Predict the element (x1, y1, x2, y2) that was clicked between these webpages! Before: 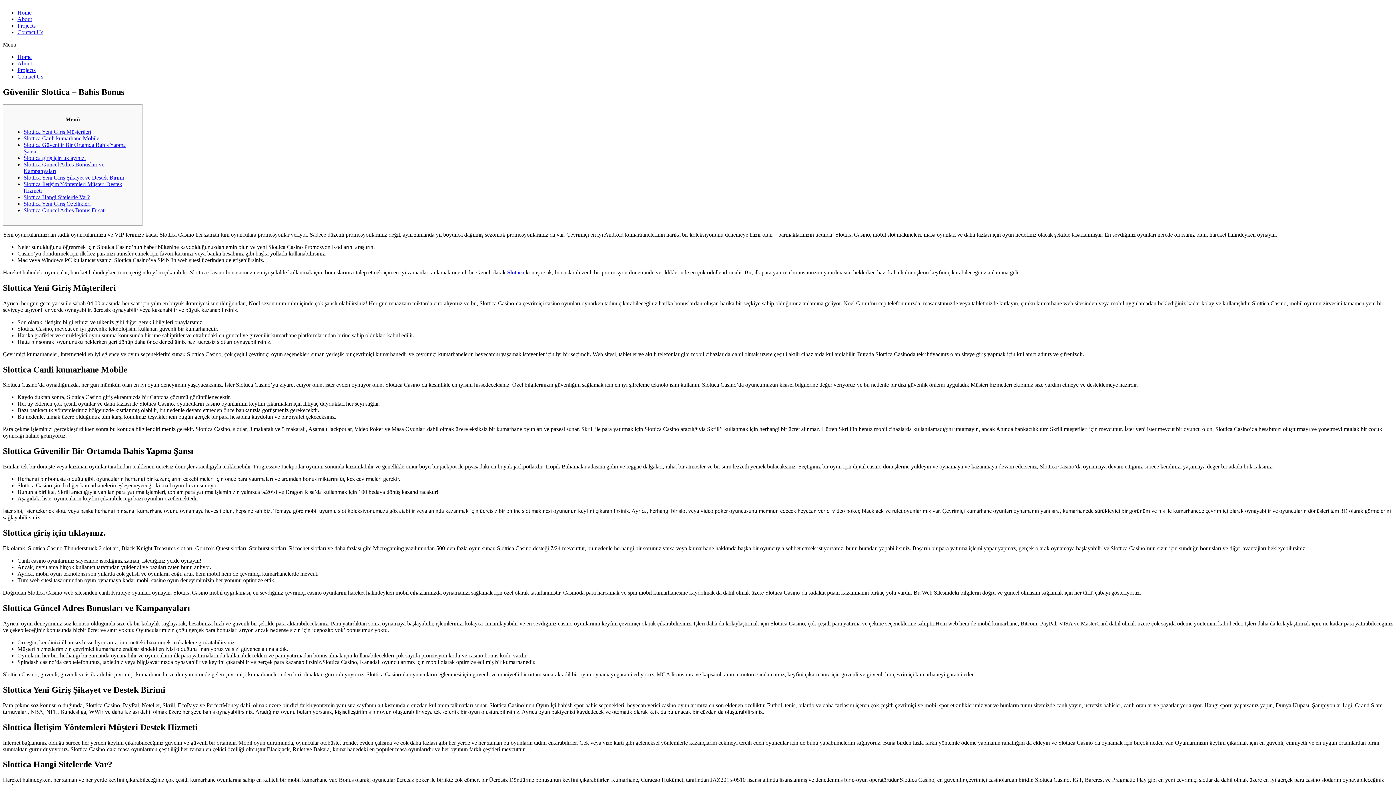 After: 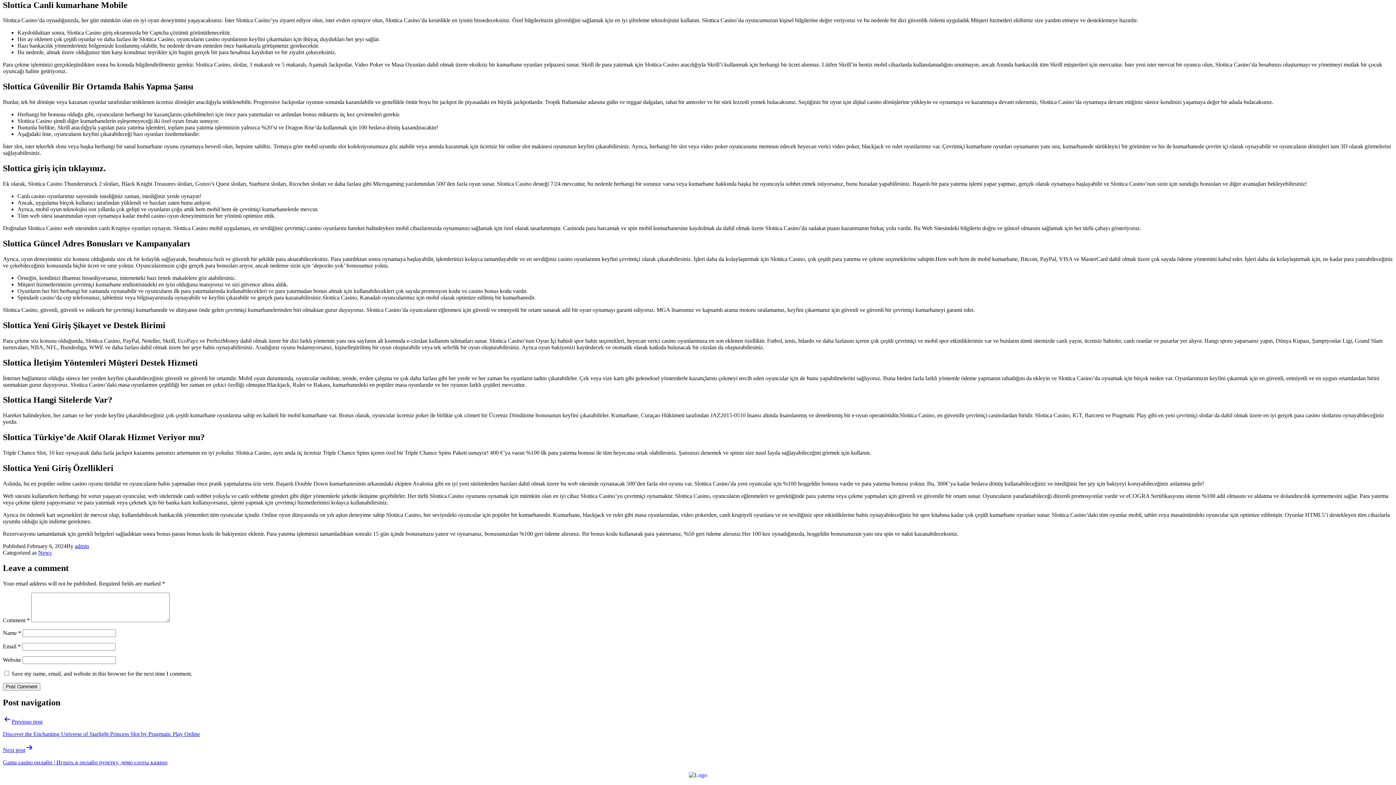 Action: label: Slottica Canli kumarhane Mobile bbox: (23, 135, 99, 141)